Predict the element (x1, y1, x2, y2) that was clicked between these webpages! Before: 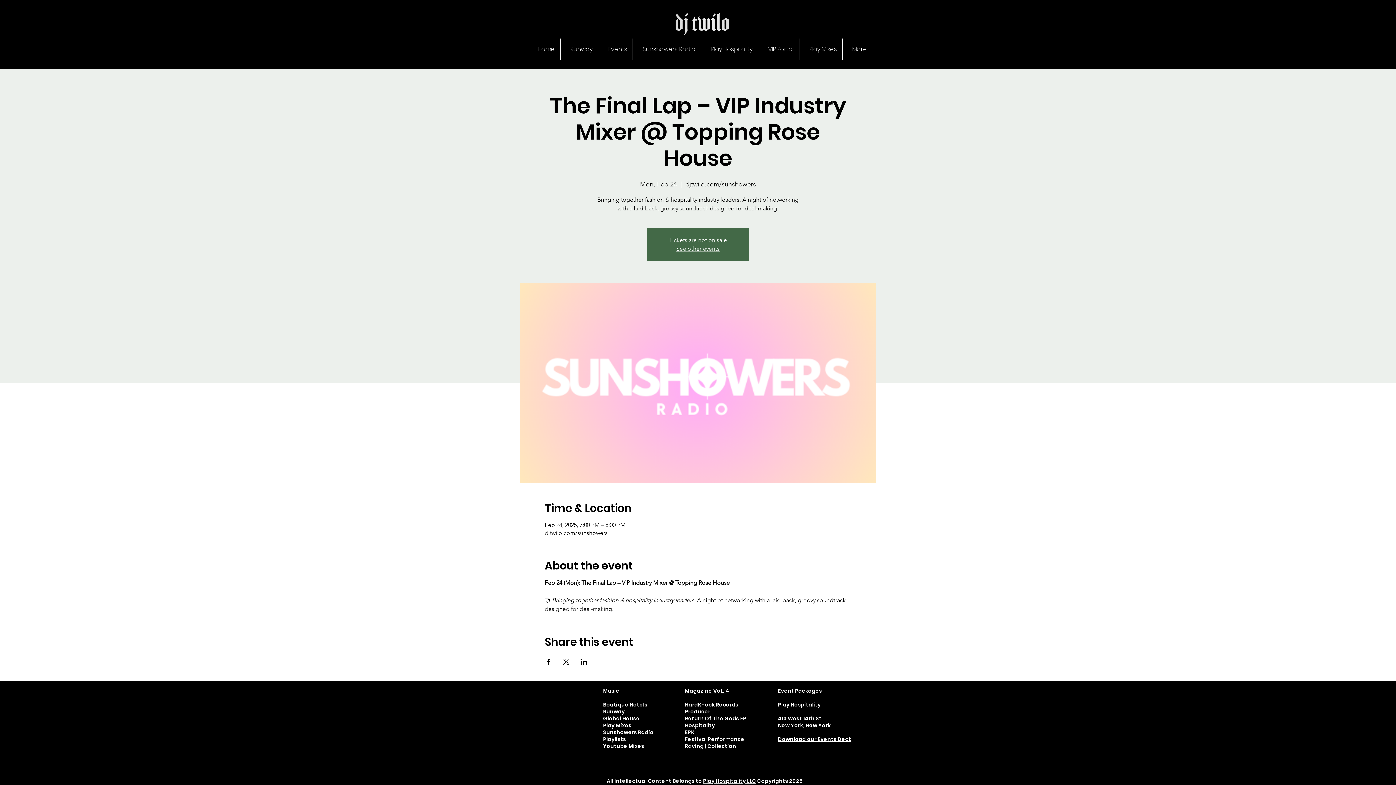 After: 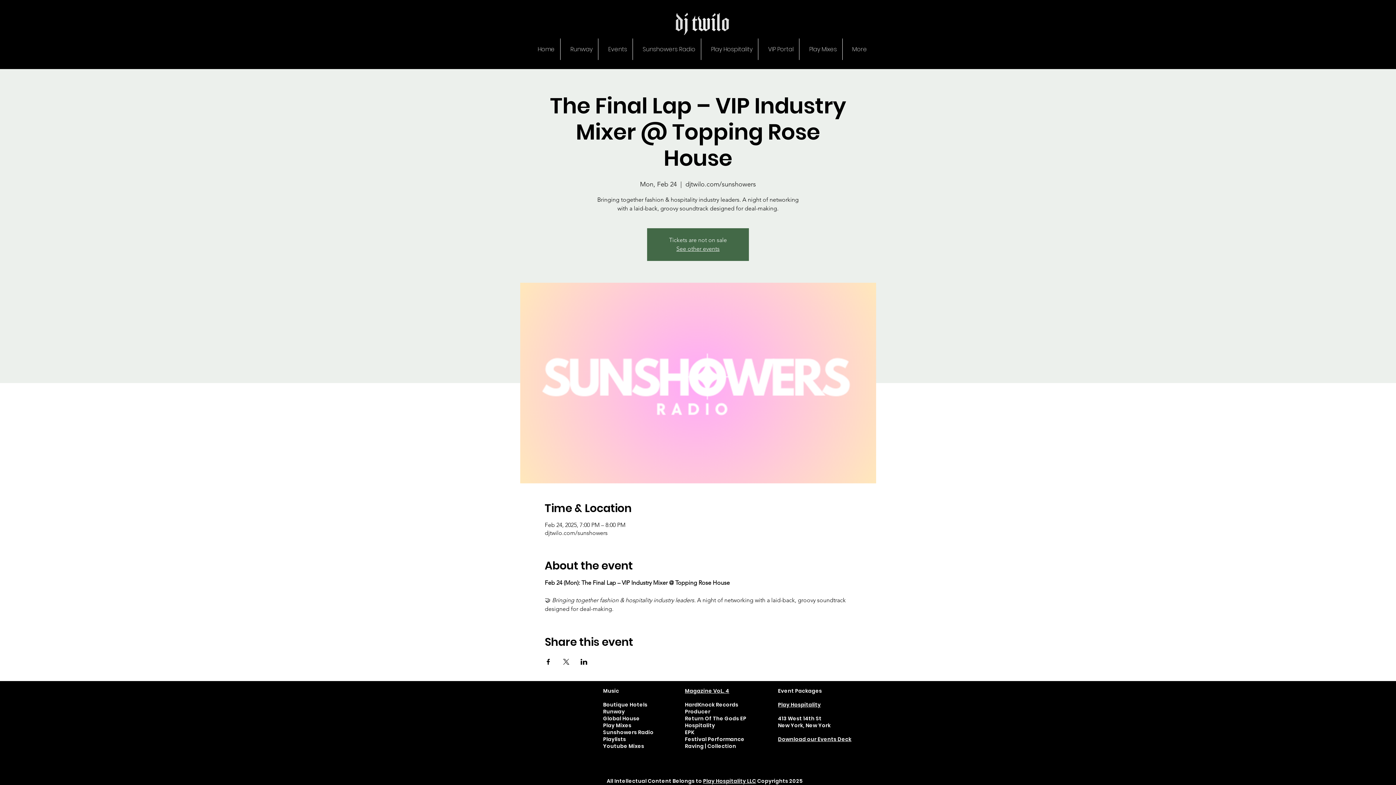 Action: bbox: (685, 687, 729, 694) label: Magazine VoL. 4